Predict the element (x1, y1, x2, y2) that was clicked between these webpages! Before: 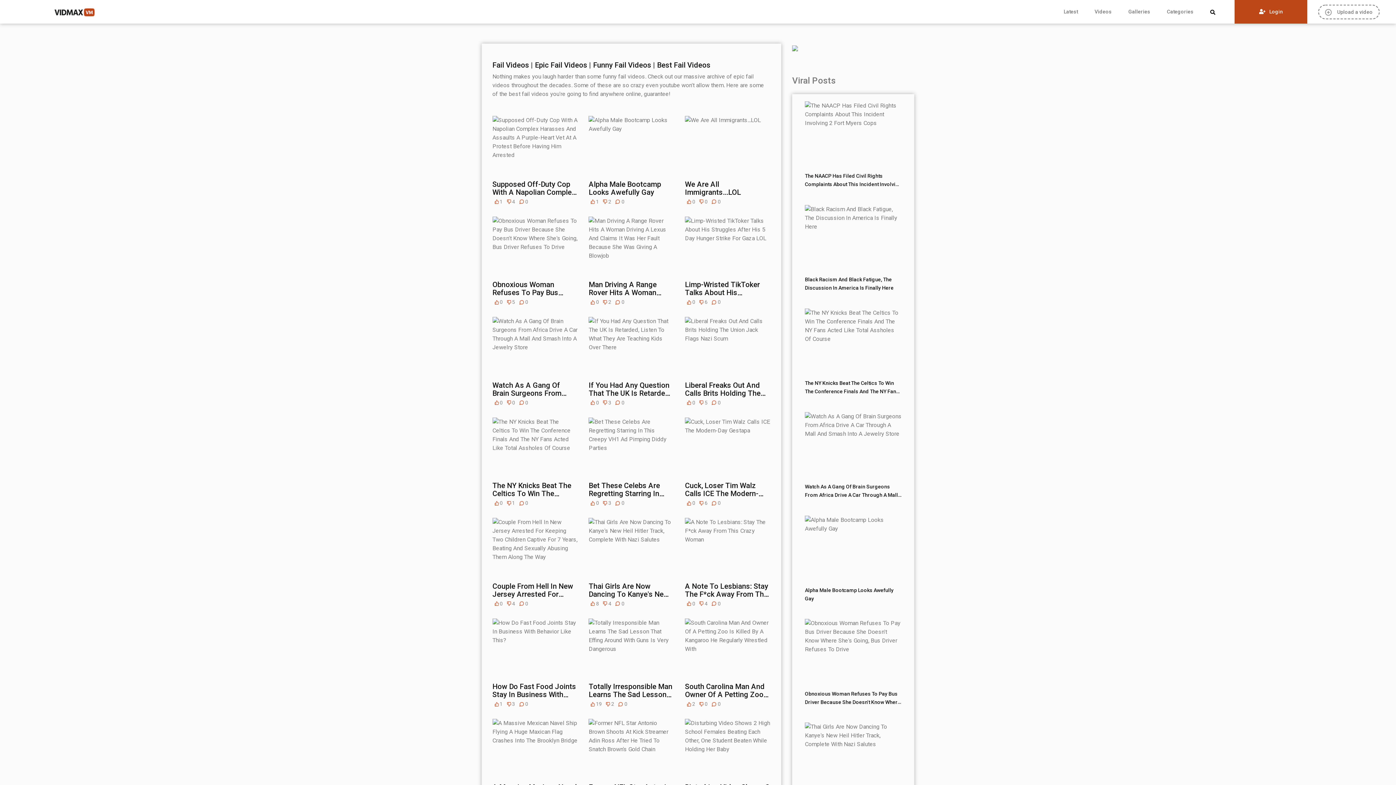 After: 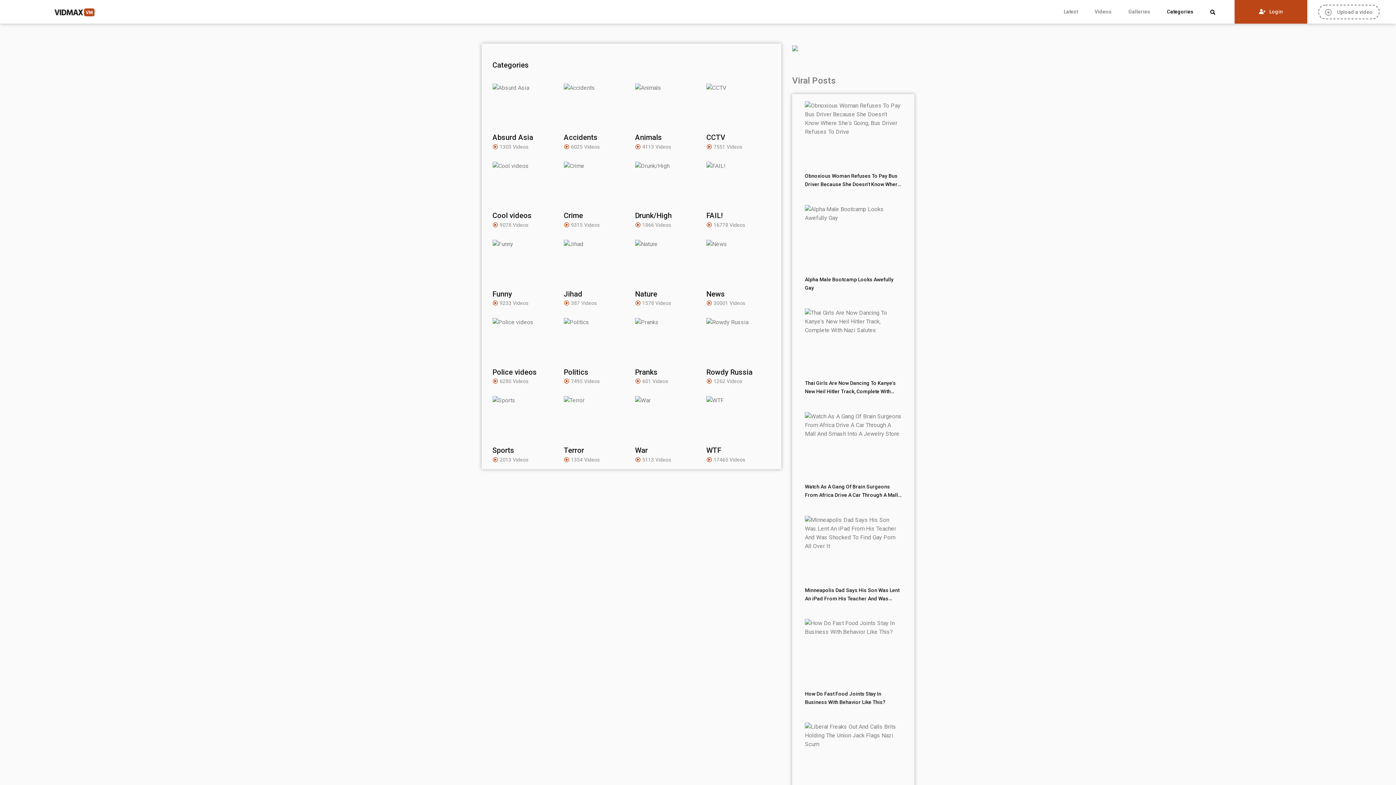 Action: label: Categories bbox: (1158, 0, 1202, 23)